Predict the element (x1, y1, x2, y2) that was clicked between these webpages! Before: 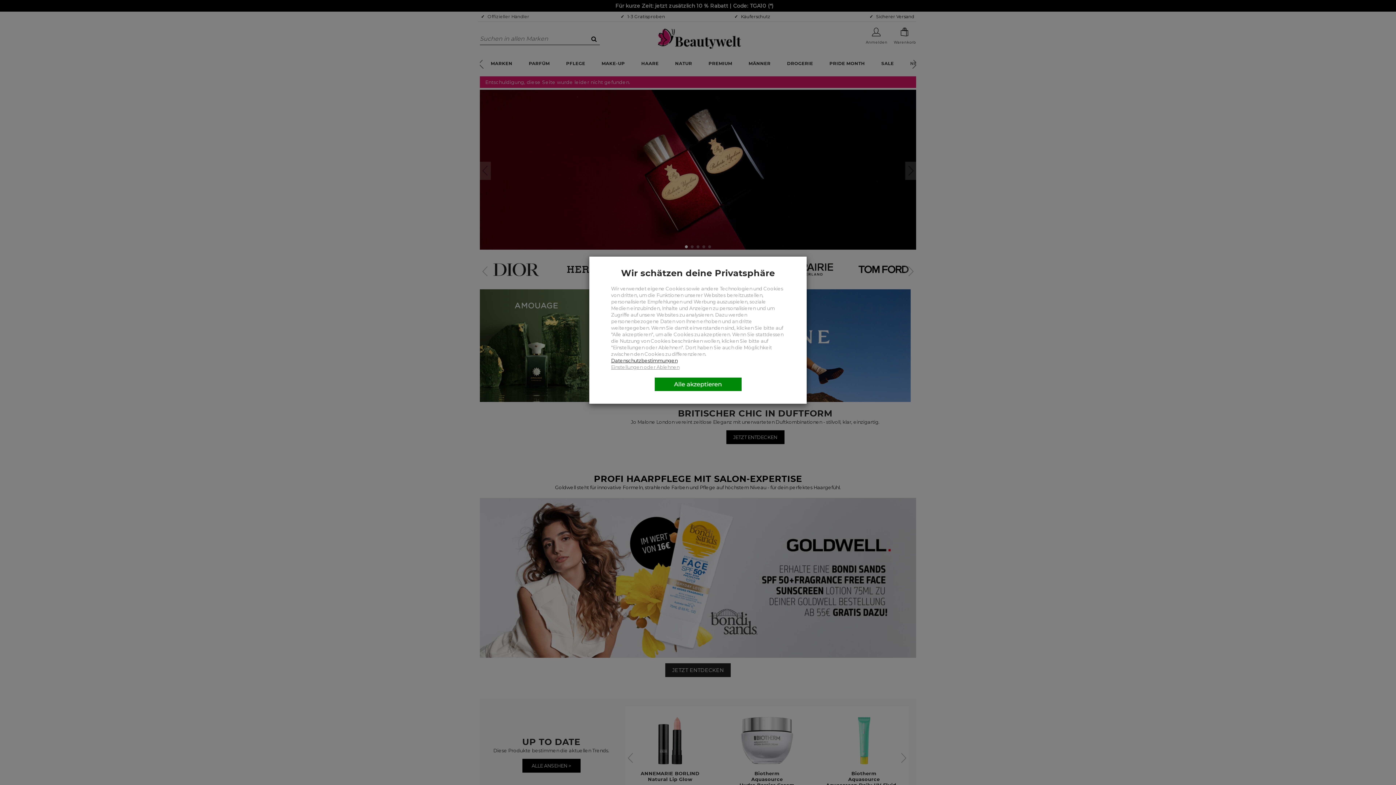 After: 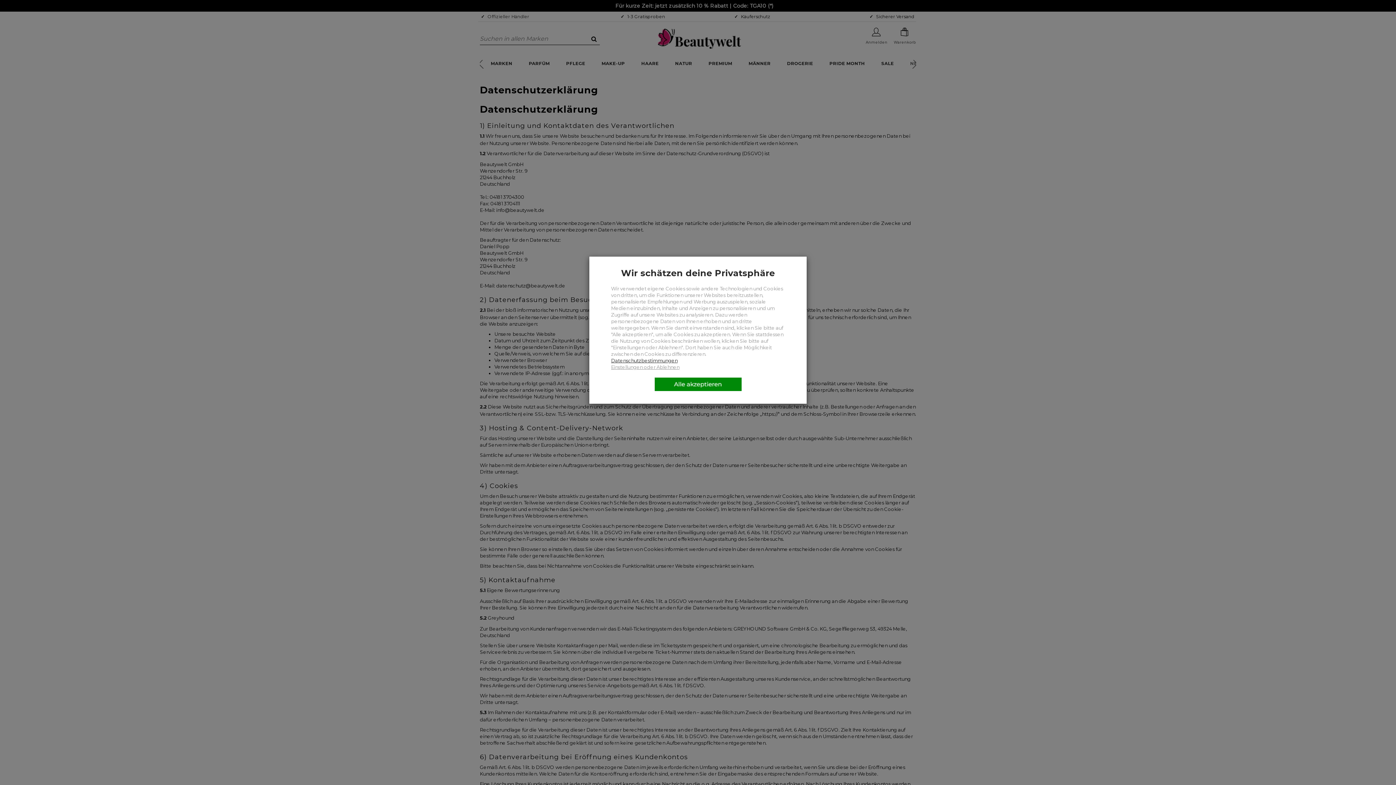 Action: label: Datenschutzbestimmungen bbox: (611, 357, 677, 363)